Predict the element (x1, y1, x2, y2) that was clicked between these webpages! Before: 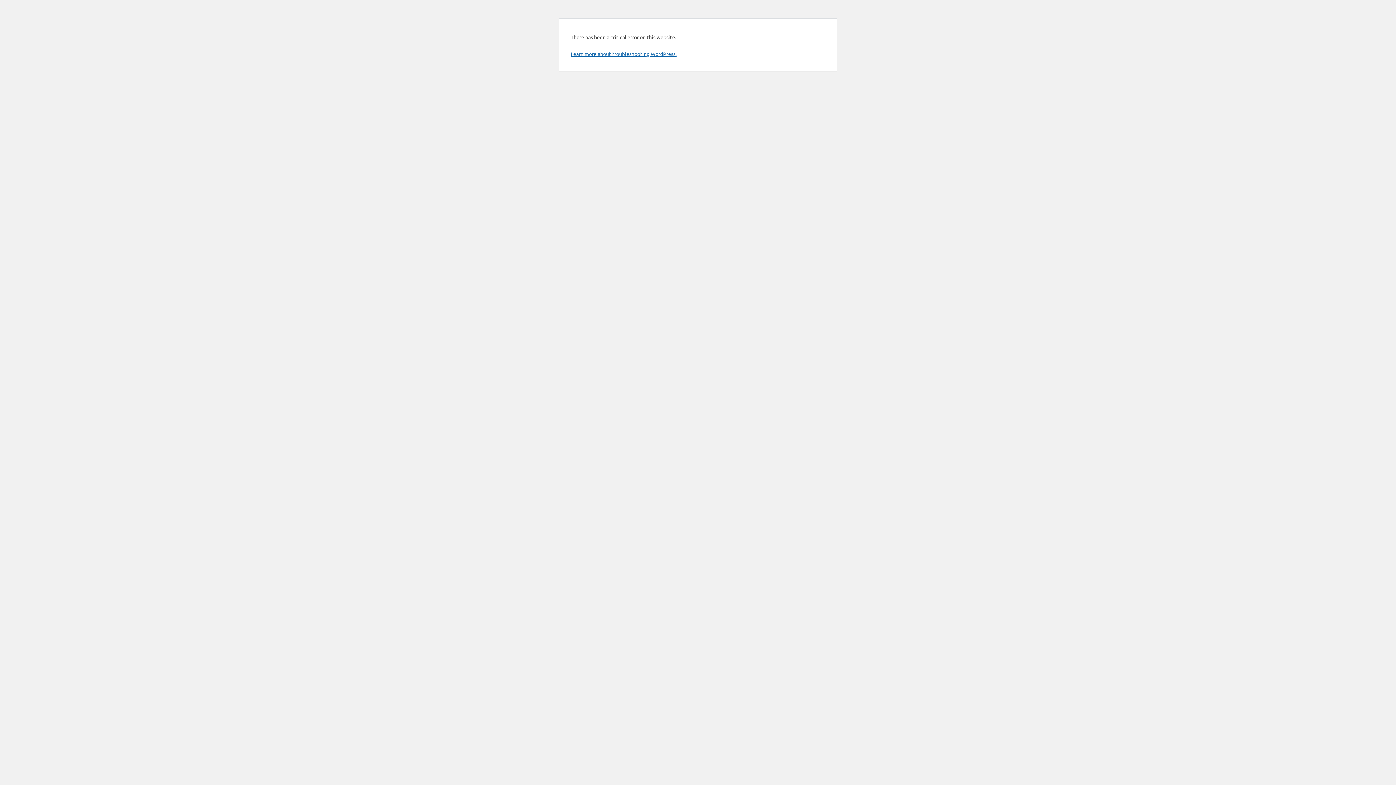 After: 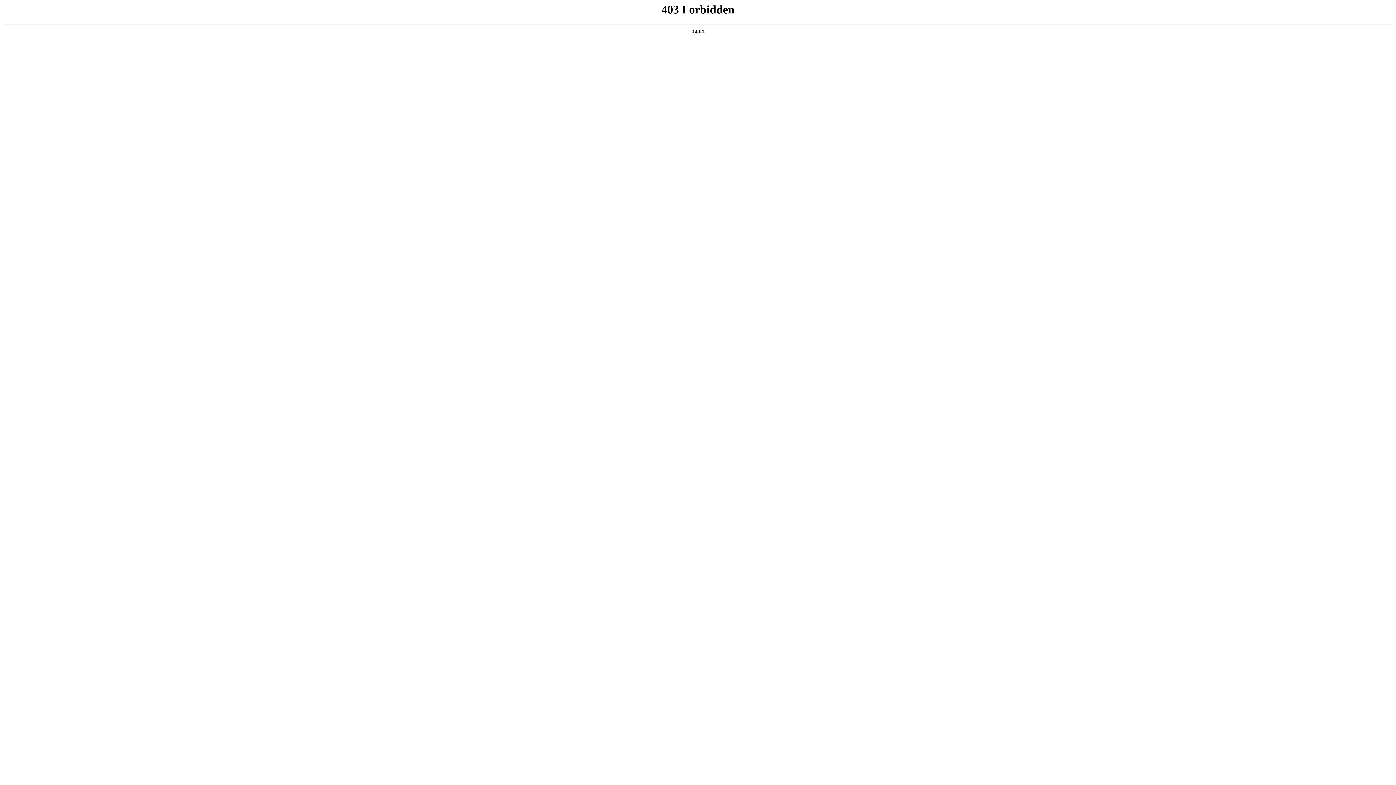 Action: bbox: (570, 50, 676, 57) label: Learn more about troubleshooting WordPress.